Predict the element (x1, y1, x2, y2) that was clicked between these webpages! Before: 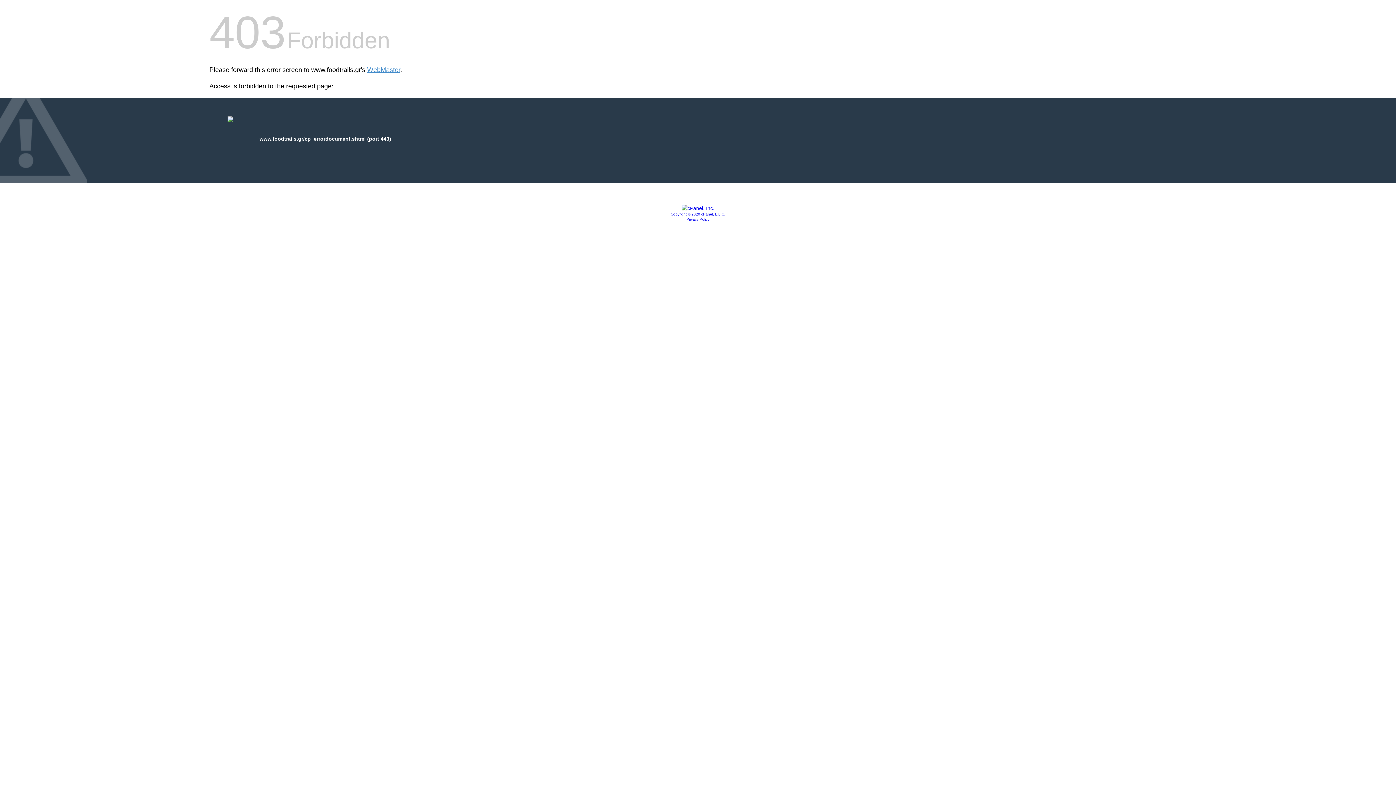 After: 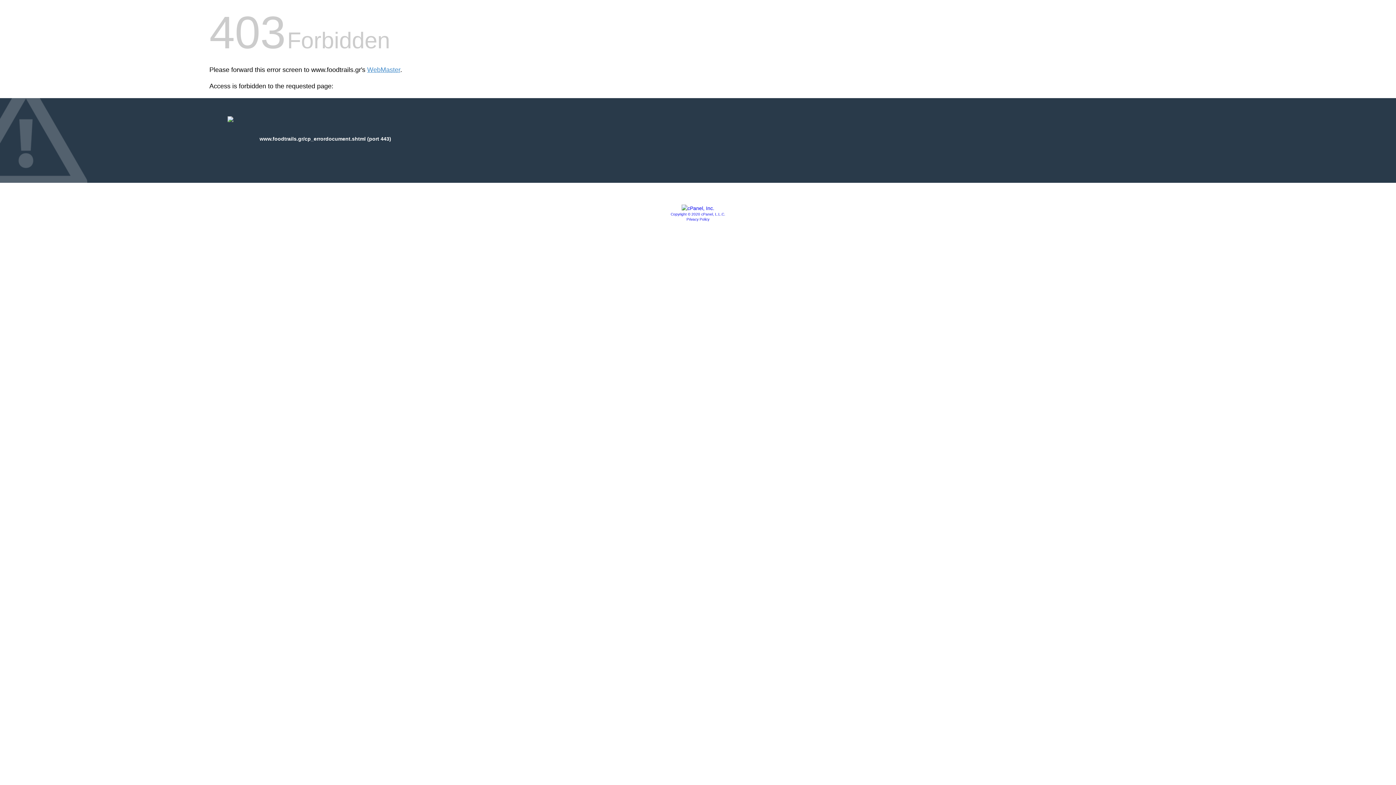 Action: bbox: (681, 205, 714, 211)